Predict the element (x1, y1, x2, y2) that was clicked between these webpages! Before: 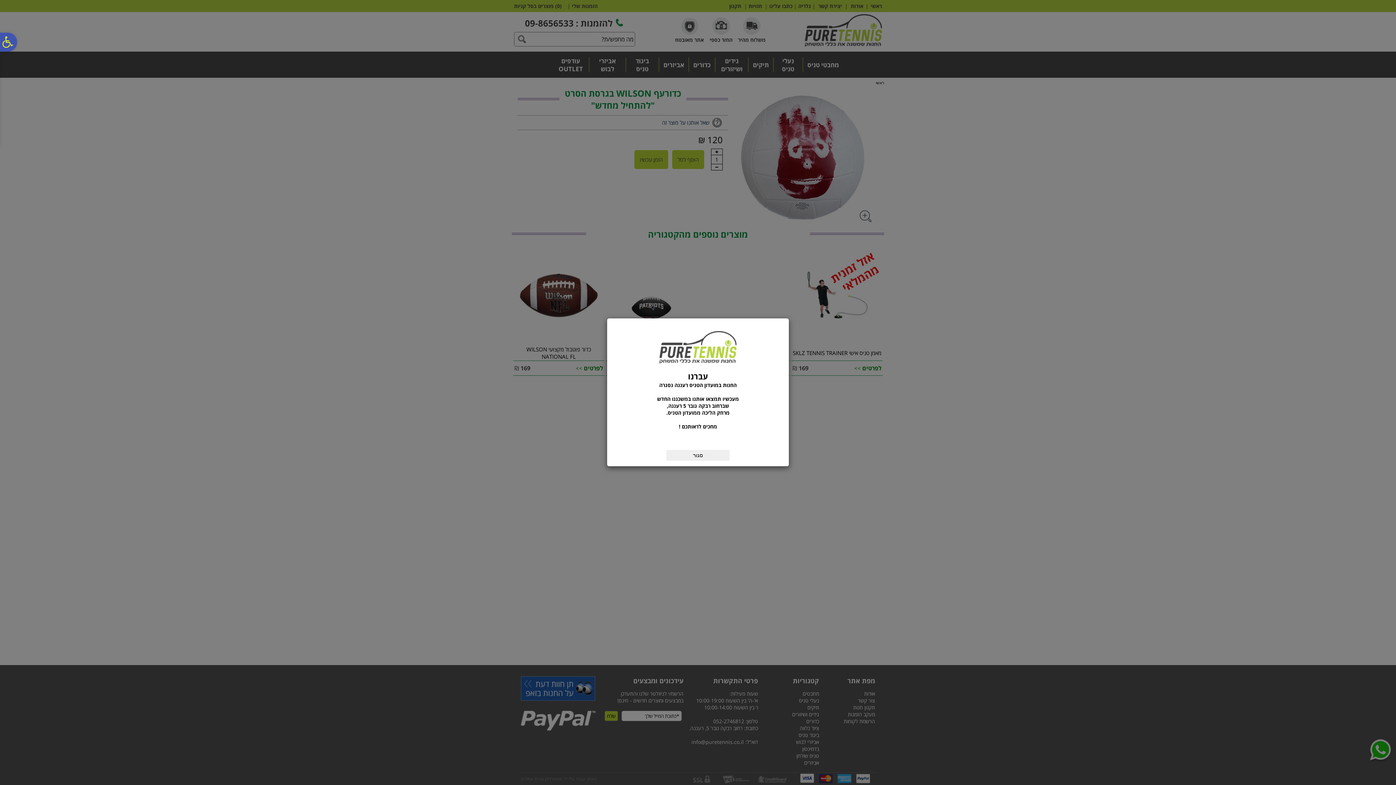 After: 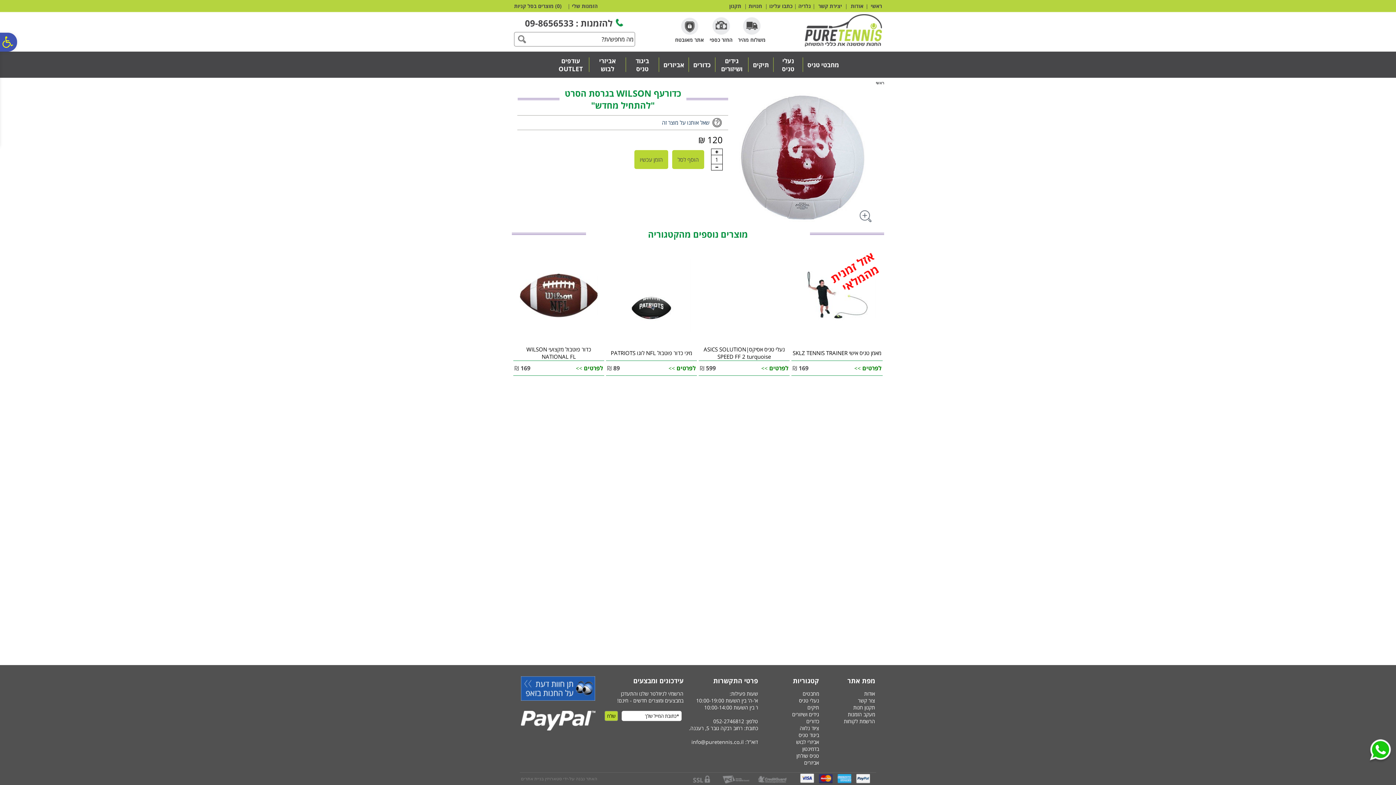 Action: bbox: (666, 450, 729, 461) label: סגור